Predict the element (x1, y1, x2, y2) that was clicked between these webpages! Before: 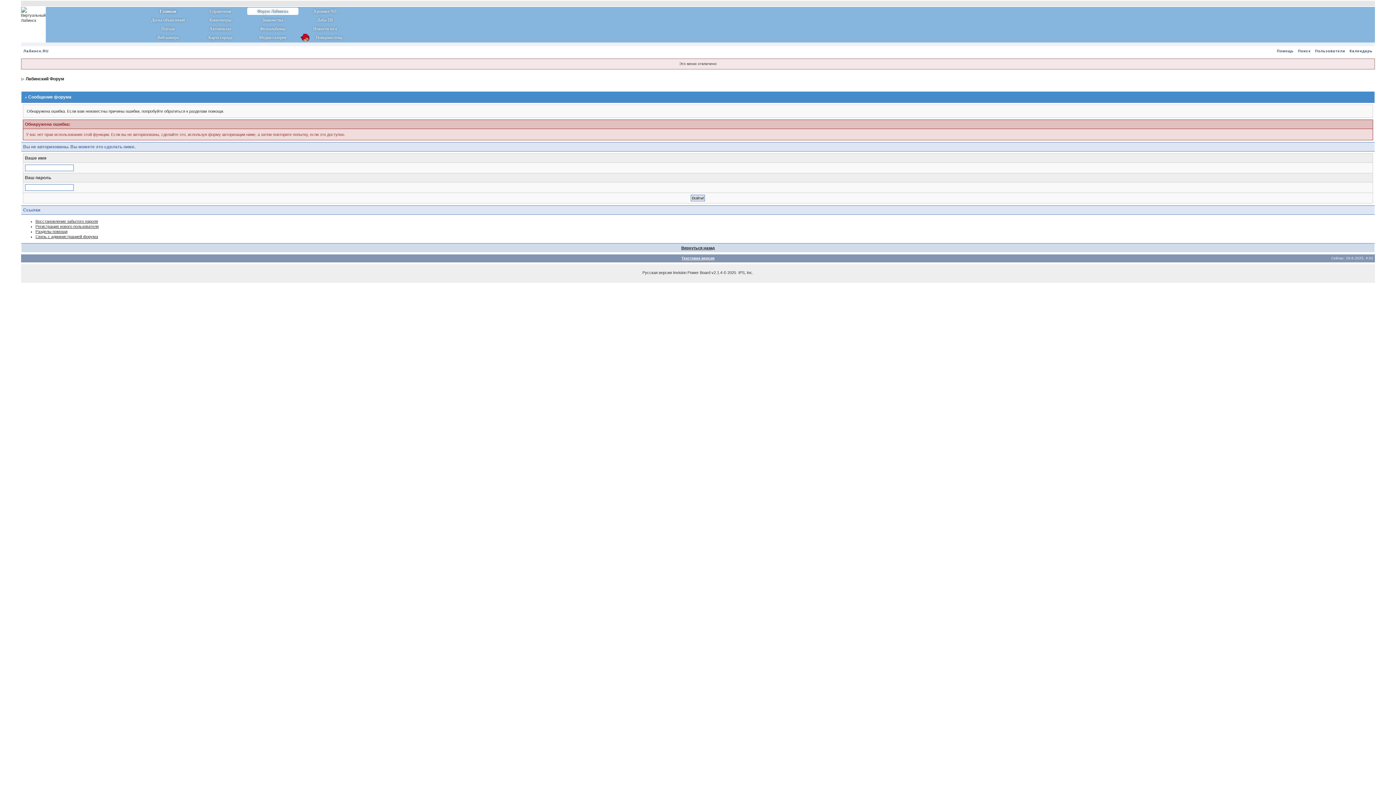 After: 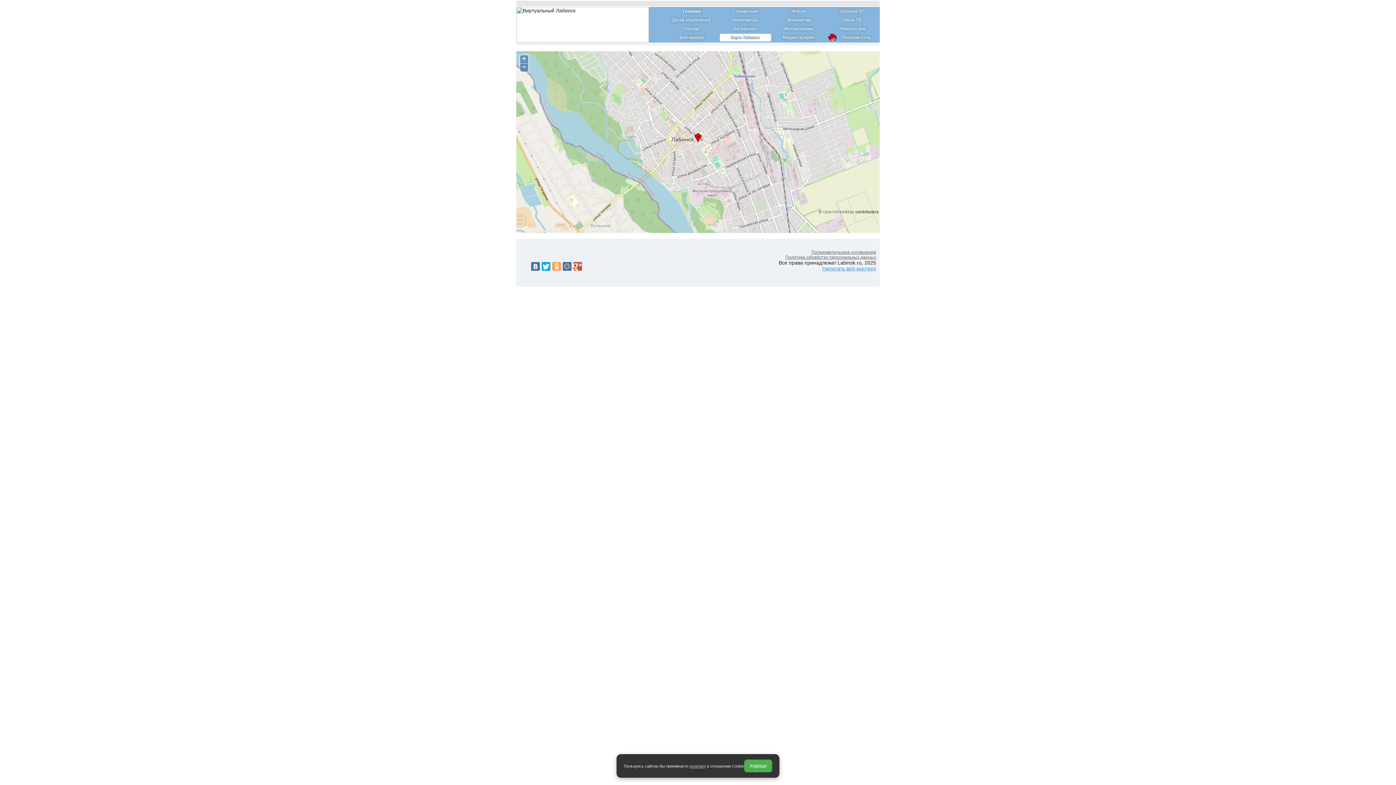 Action: label: Карта города bbox: (194, 33, 246, 41)